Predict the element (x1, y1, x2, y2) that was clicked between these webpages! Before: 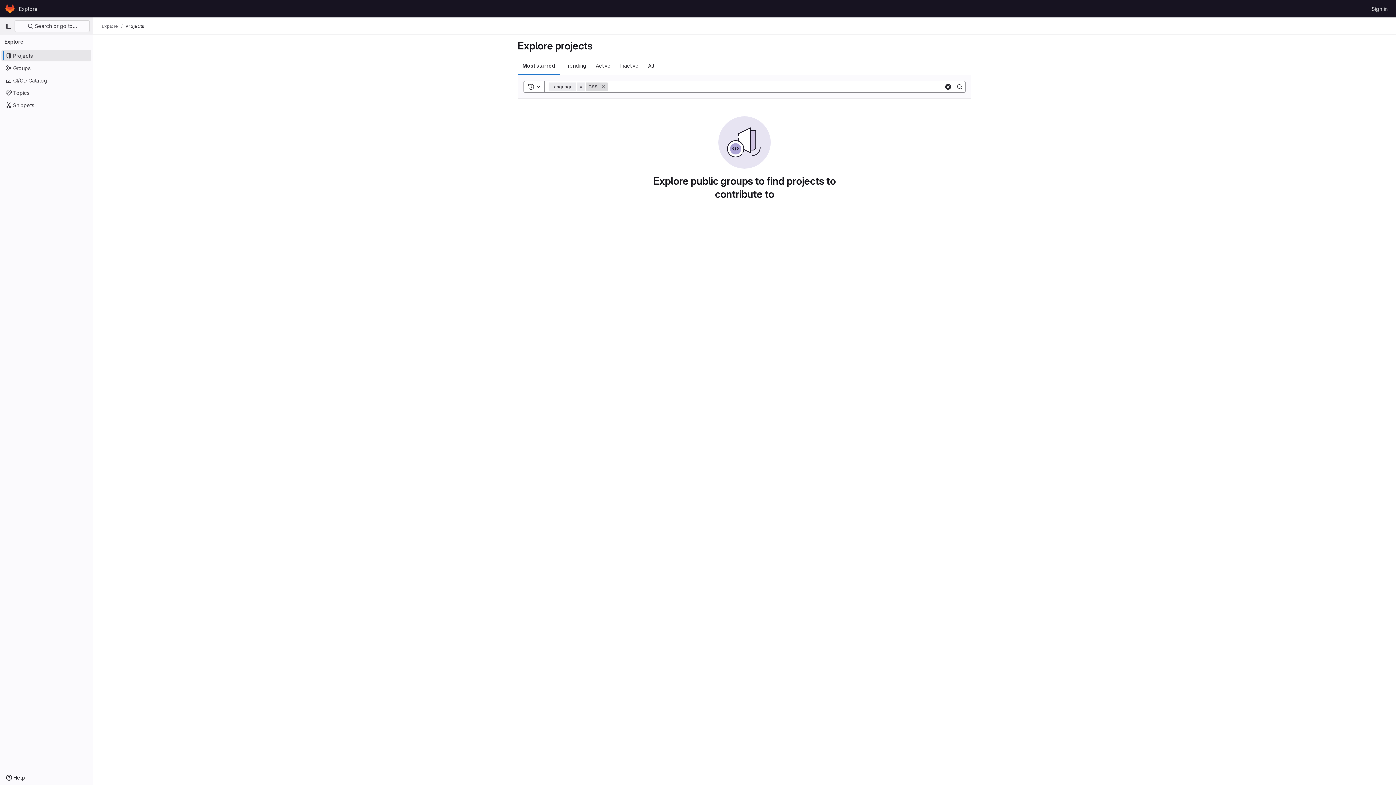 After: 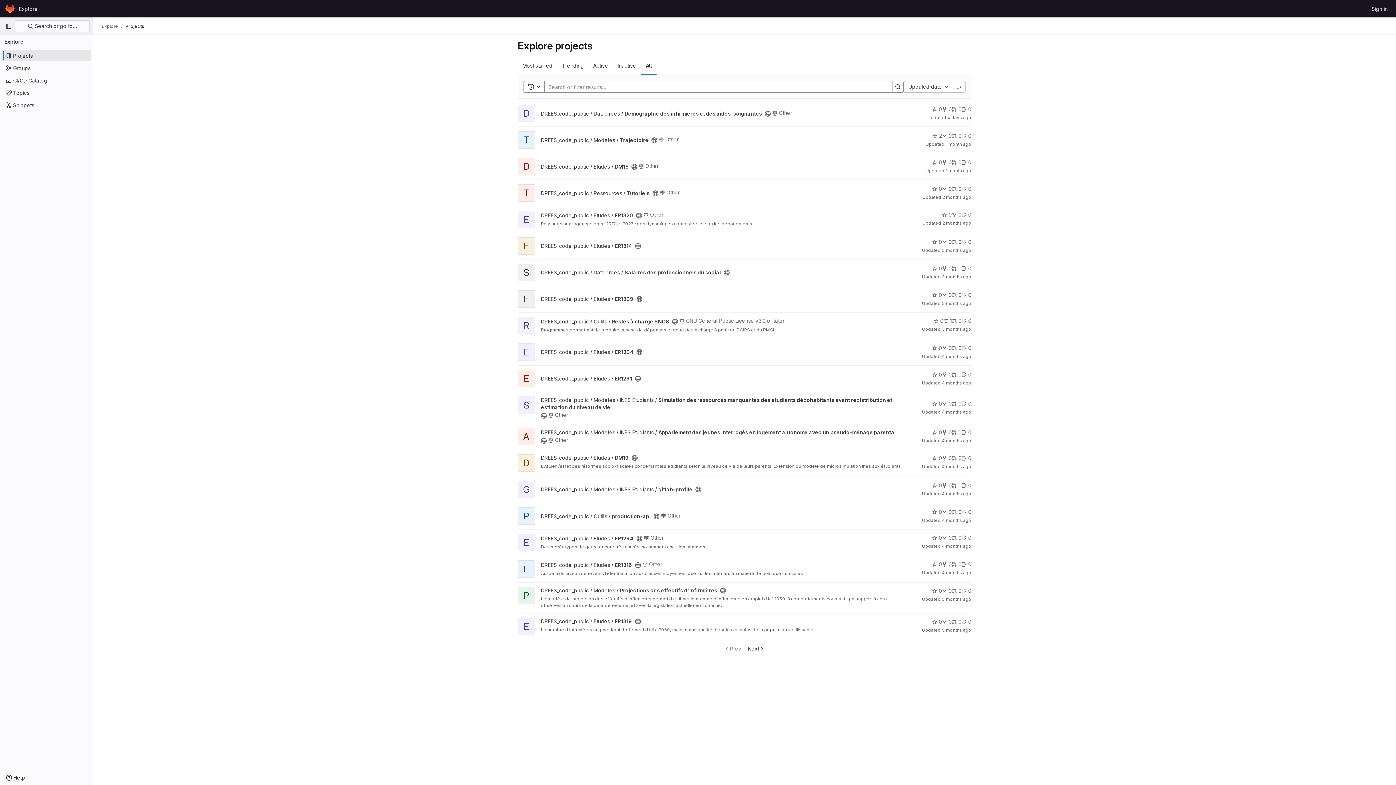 Action: bbox: (643, 56, 659, 74) label: All